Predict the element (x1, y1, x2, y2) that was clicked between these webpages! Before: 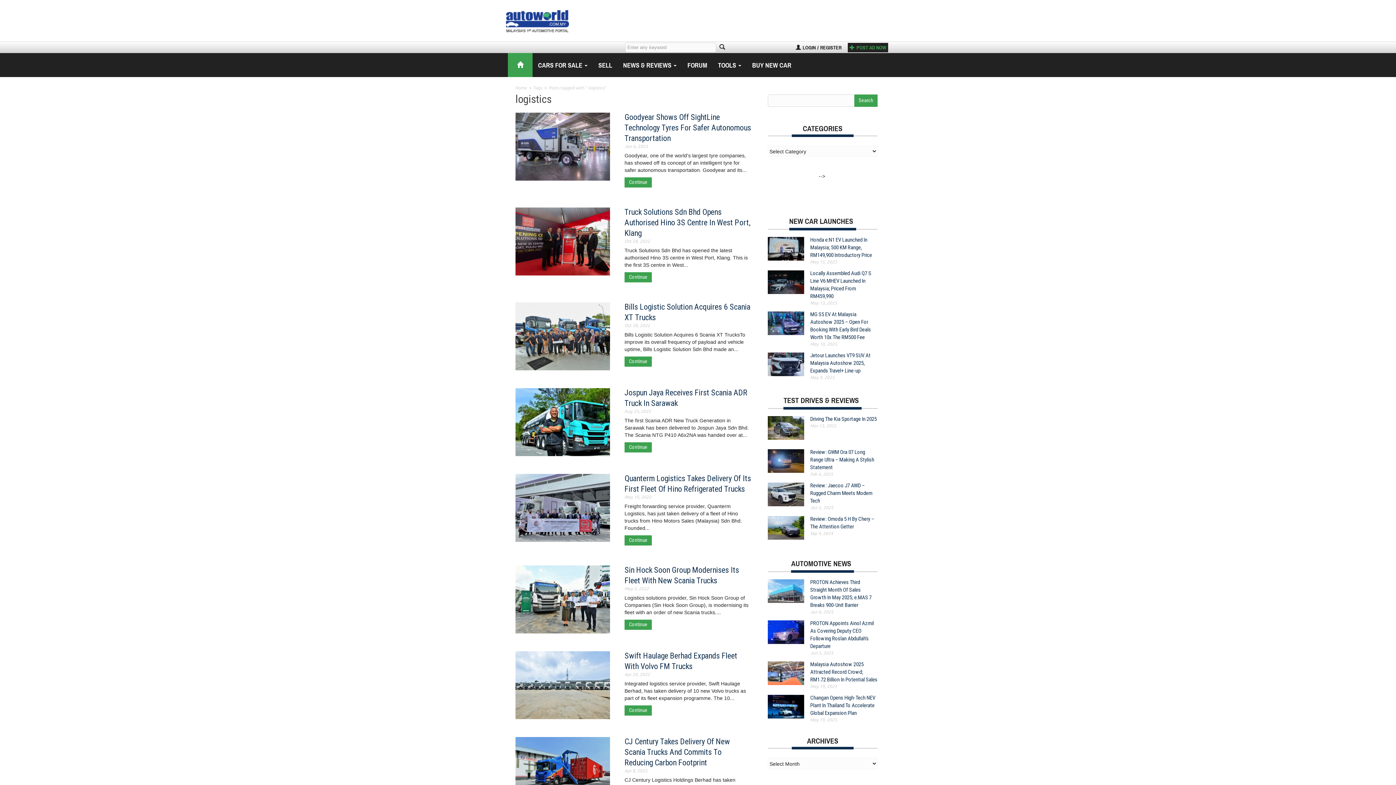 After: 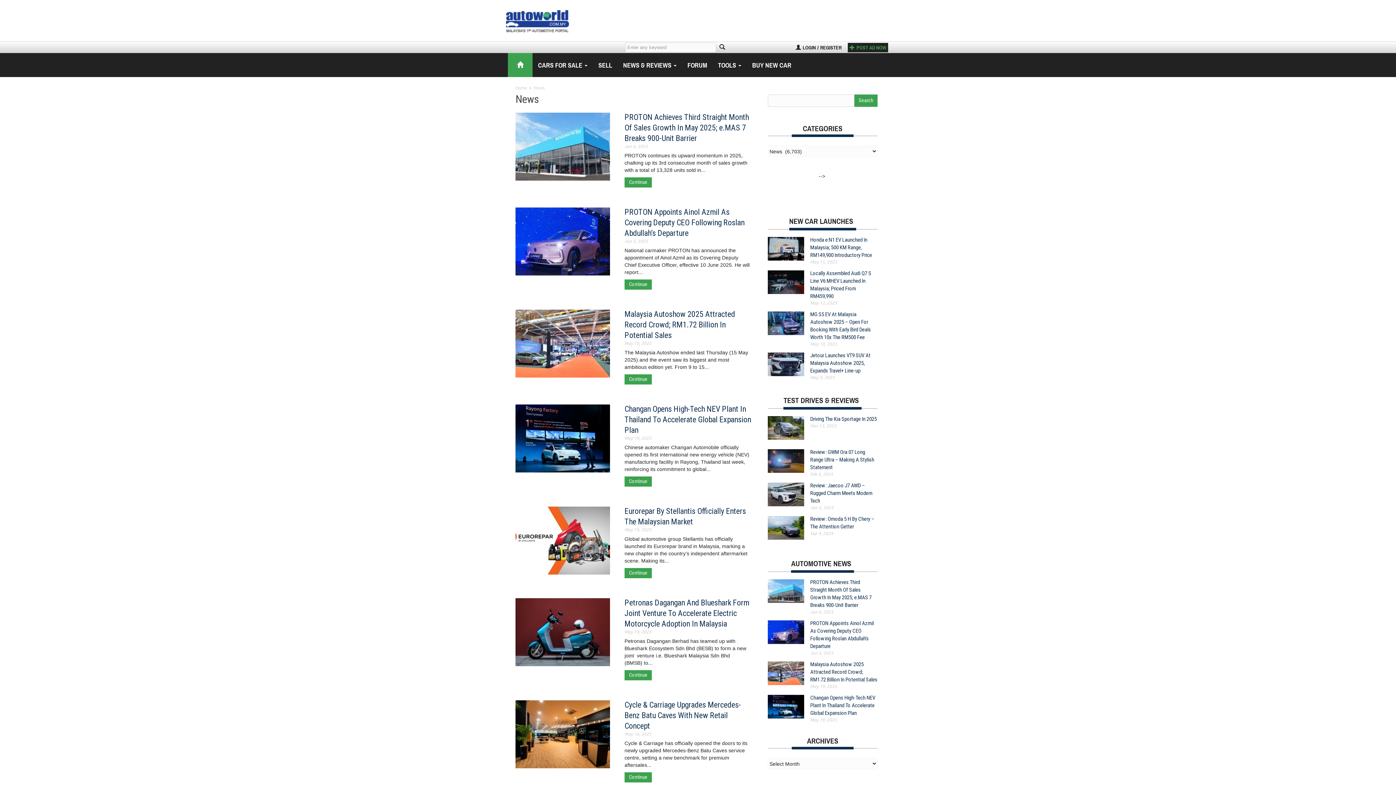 Action: label: AUTOMOTIVE NEWS bbox: (791, 557, 854, 573)